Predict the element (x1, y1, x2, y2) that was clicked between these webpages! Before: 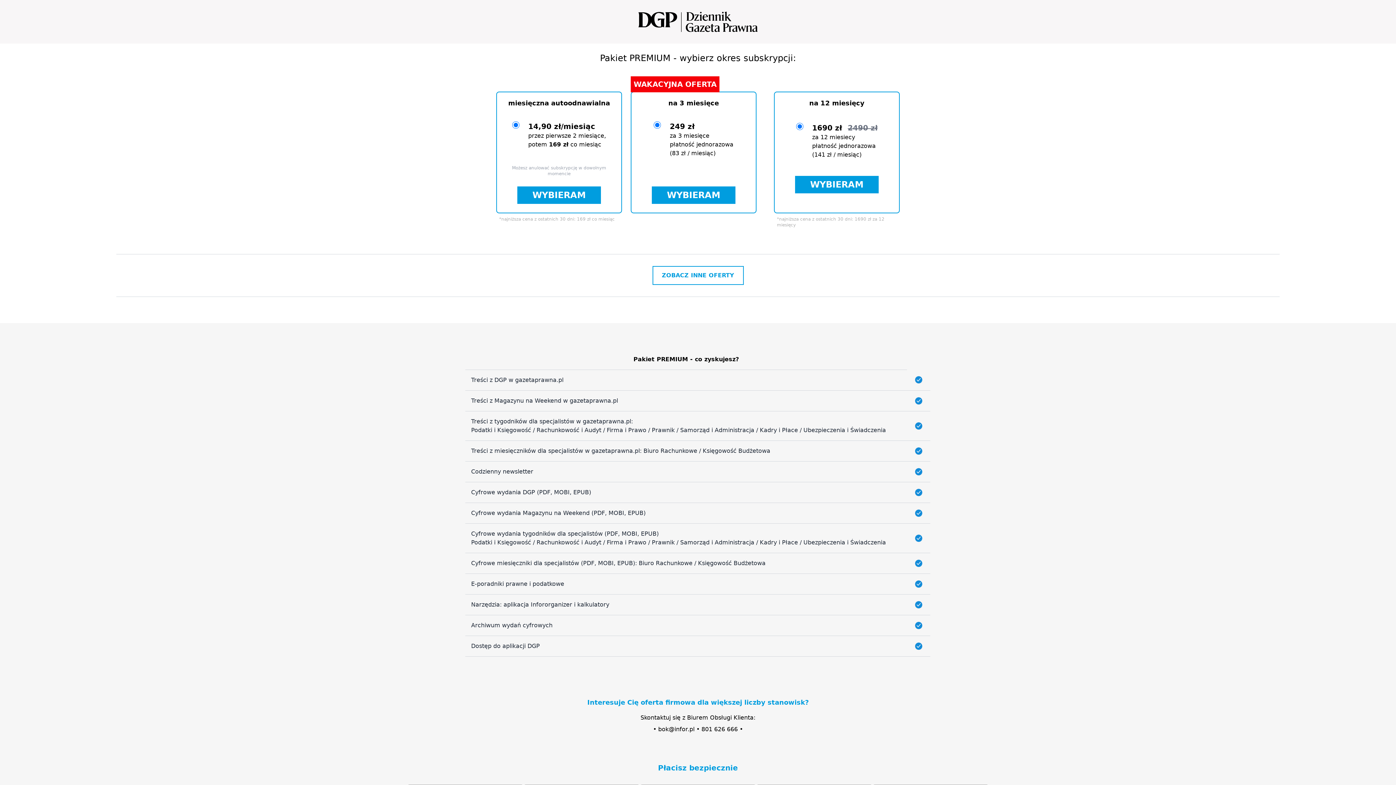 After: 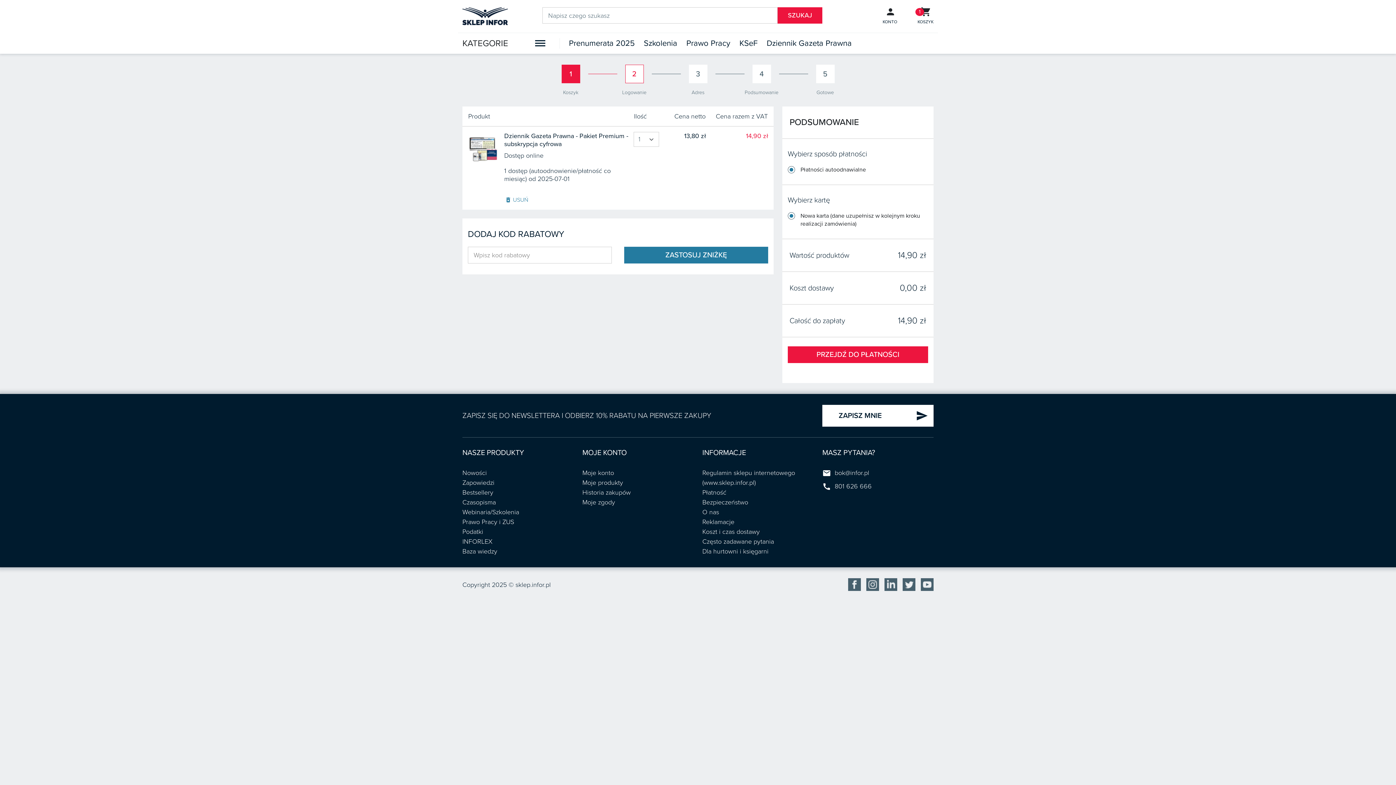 Action: bbox: (517, 186, 601, 204) label: WYBIERAM